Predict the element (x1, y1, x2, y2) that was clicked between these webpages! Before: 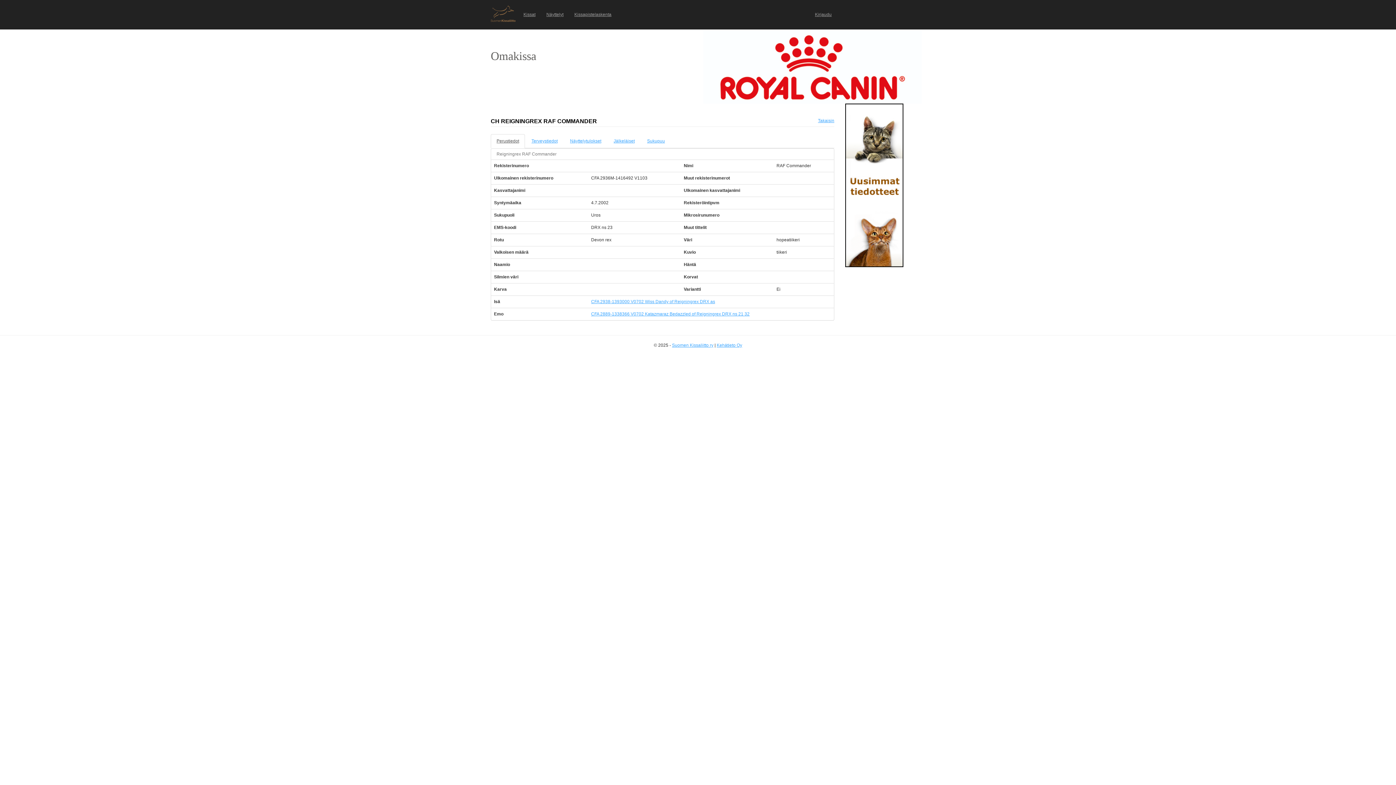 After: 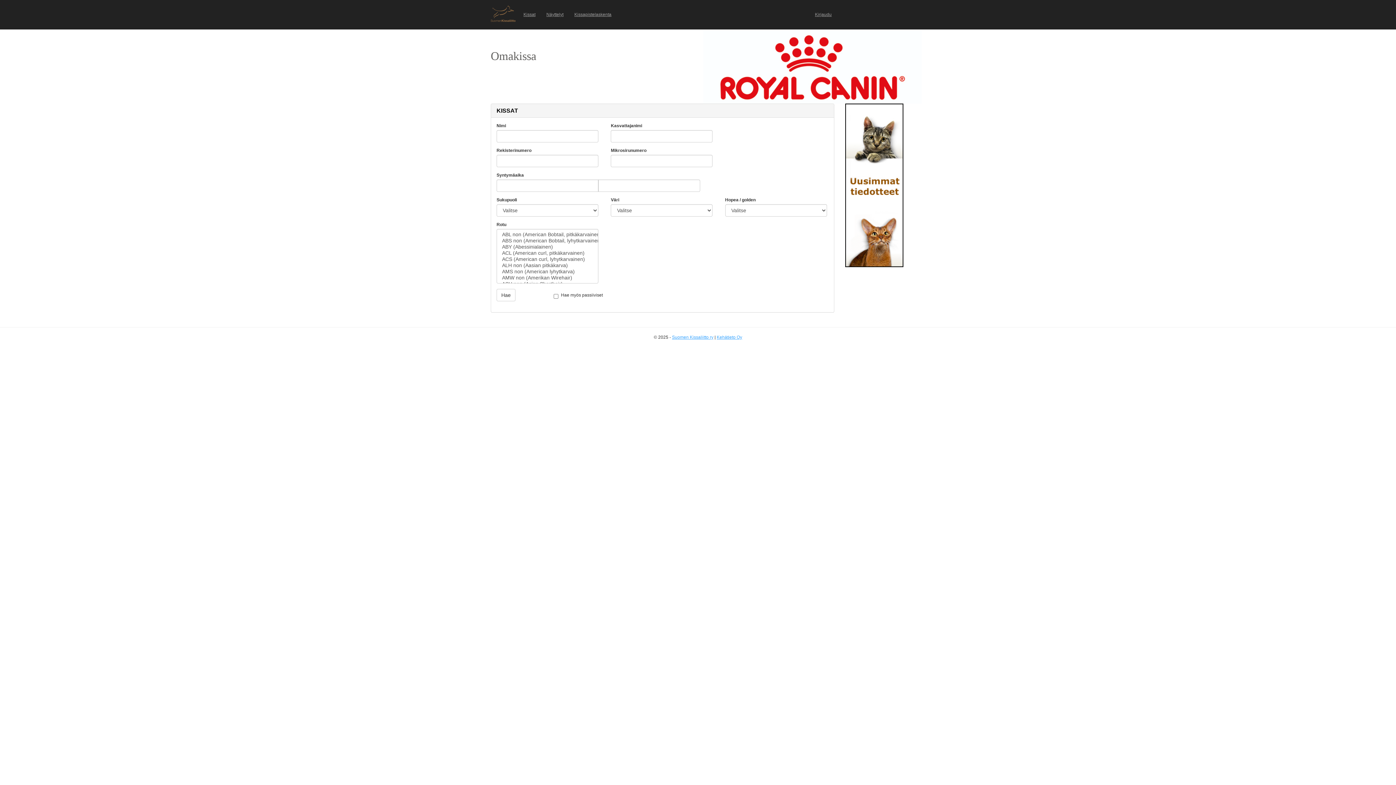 Action: bbox: (518, 5, 541, 23) label: Kissat